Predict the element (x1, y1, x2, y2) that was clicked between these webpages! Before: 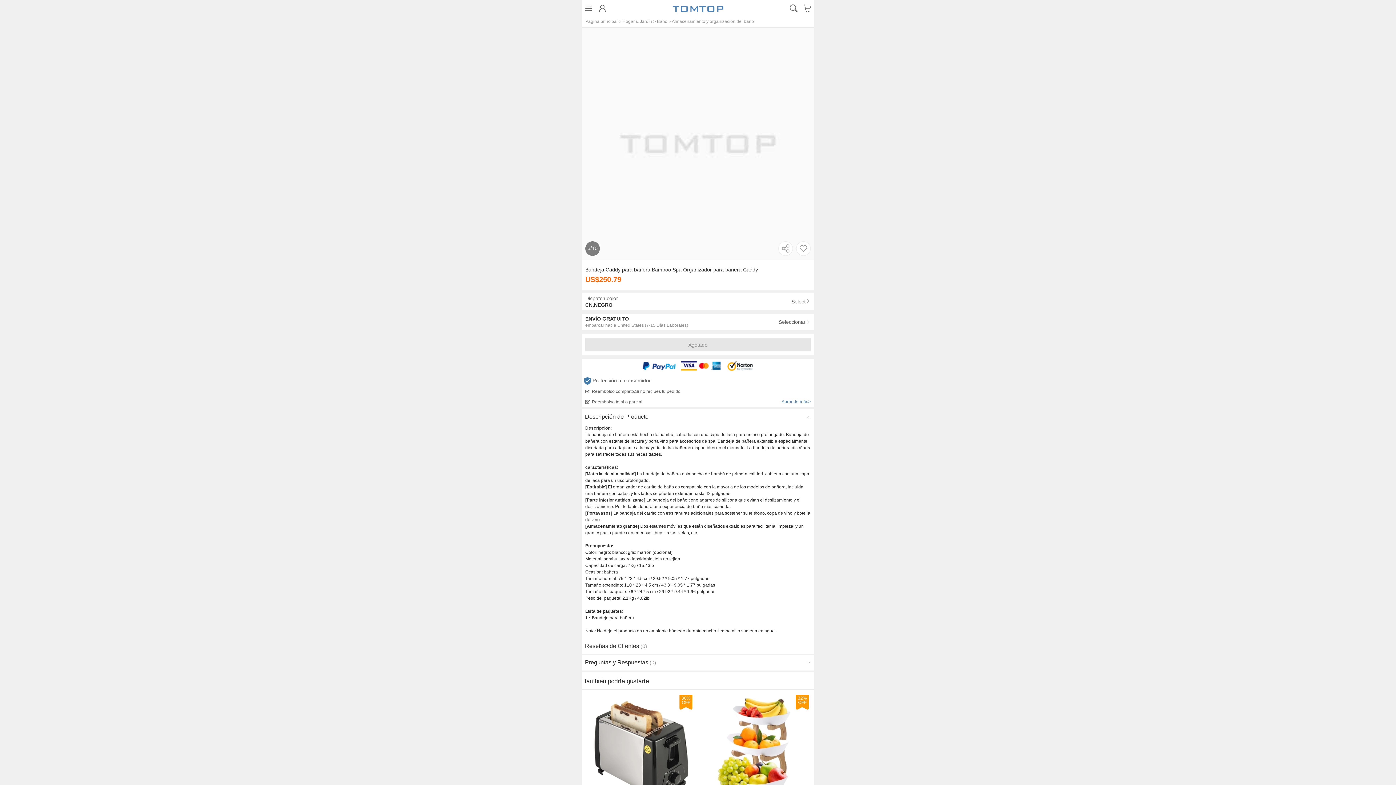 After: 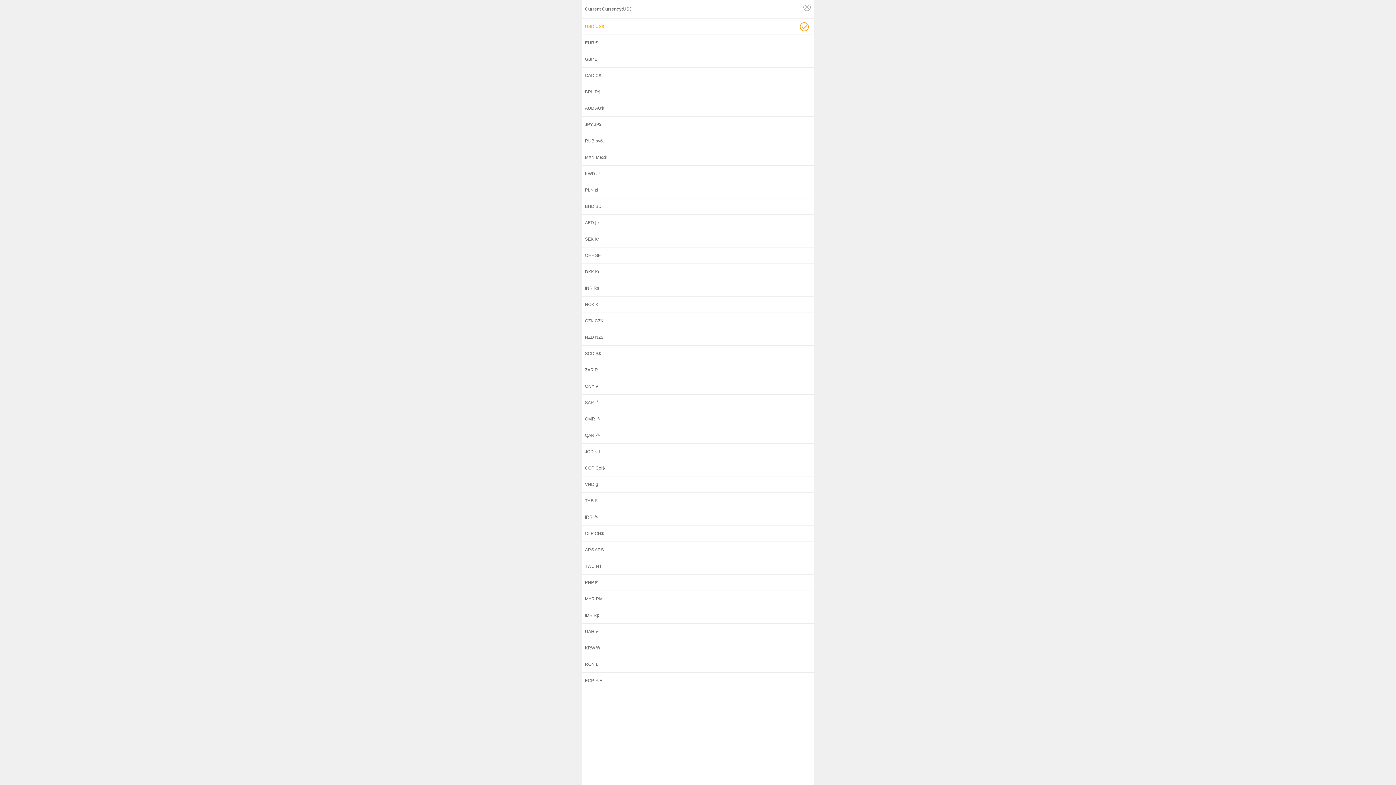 Action: bbox: (166, 181, 377, 197) label: Moneda
USD US$